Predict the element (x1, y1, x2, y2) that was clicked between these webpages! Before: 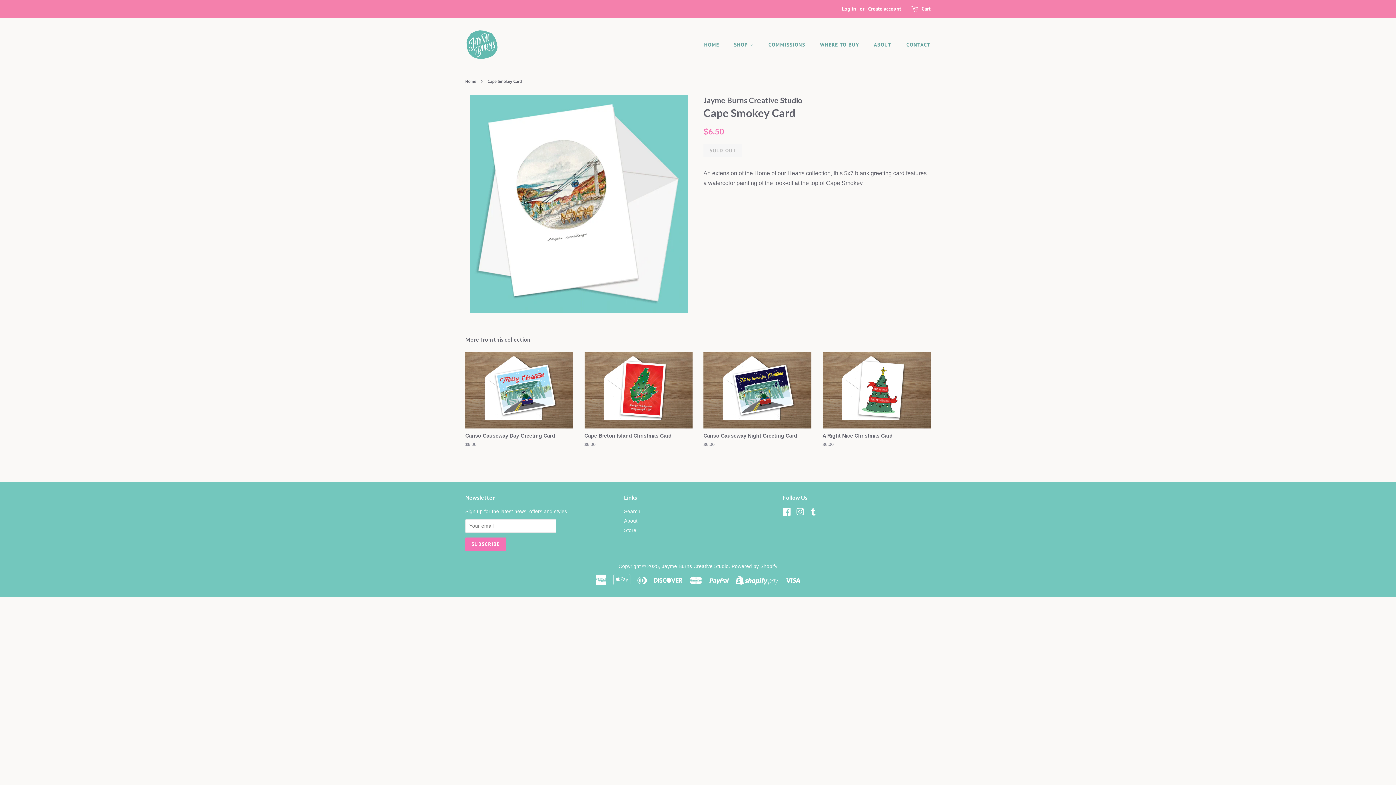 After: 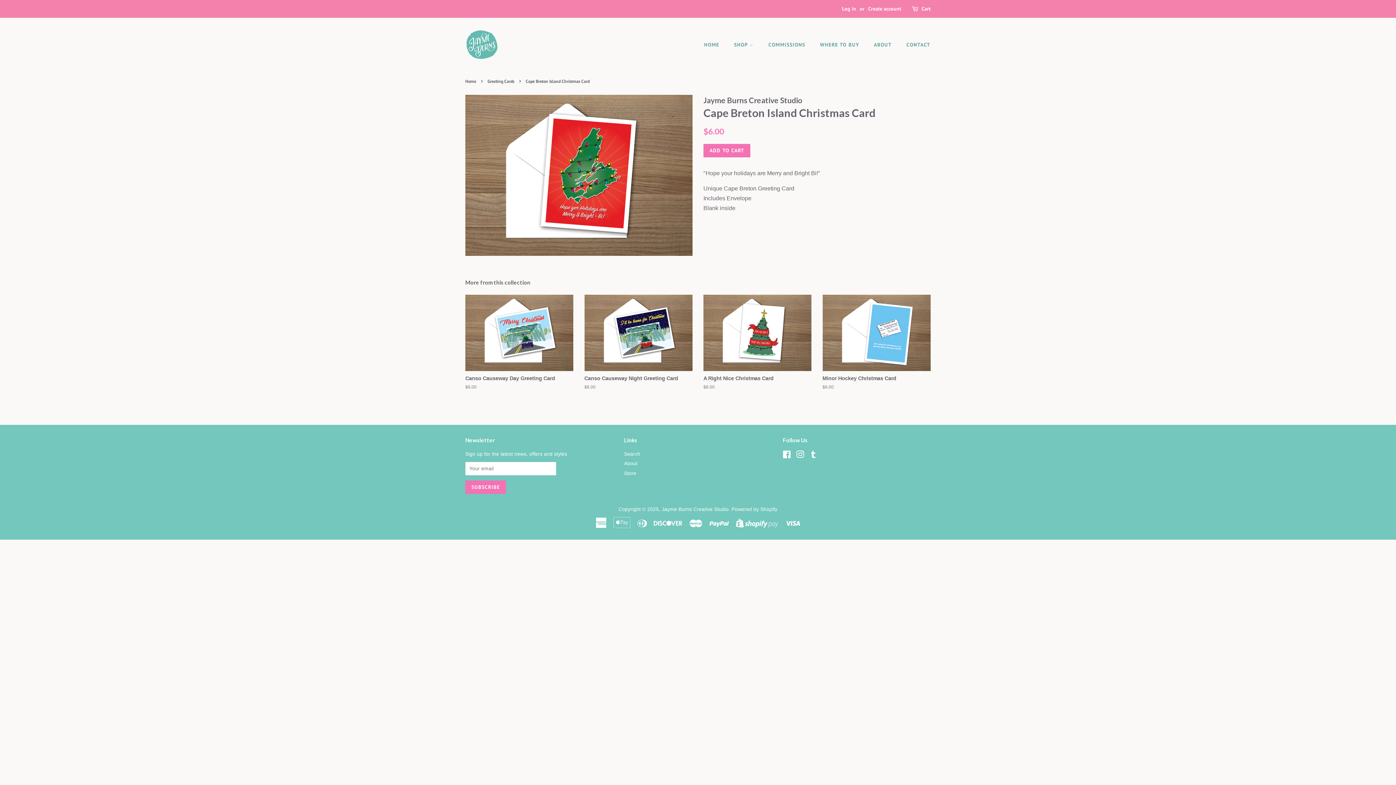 Action: label: Cape Breton Island Christmas Card

Regular price
$6.00 bbox: (584, 352, 692, 460)